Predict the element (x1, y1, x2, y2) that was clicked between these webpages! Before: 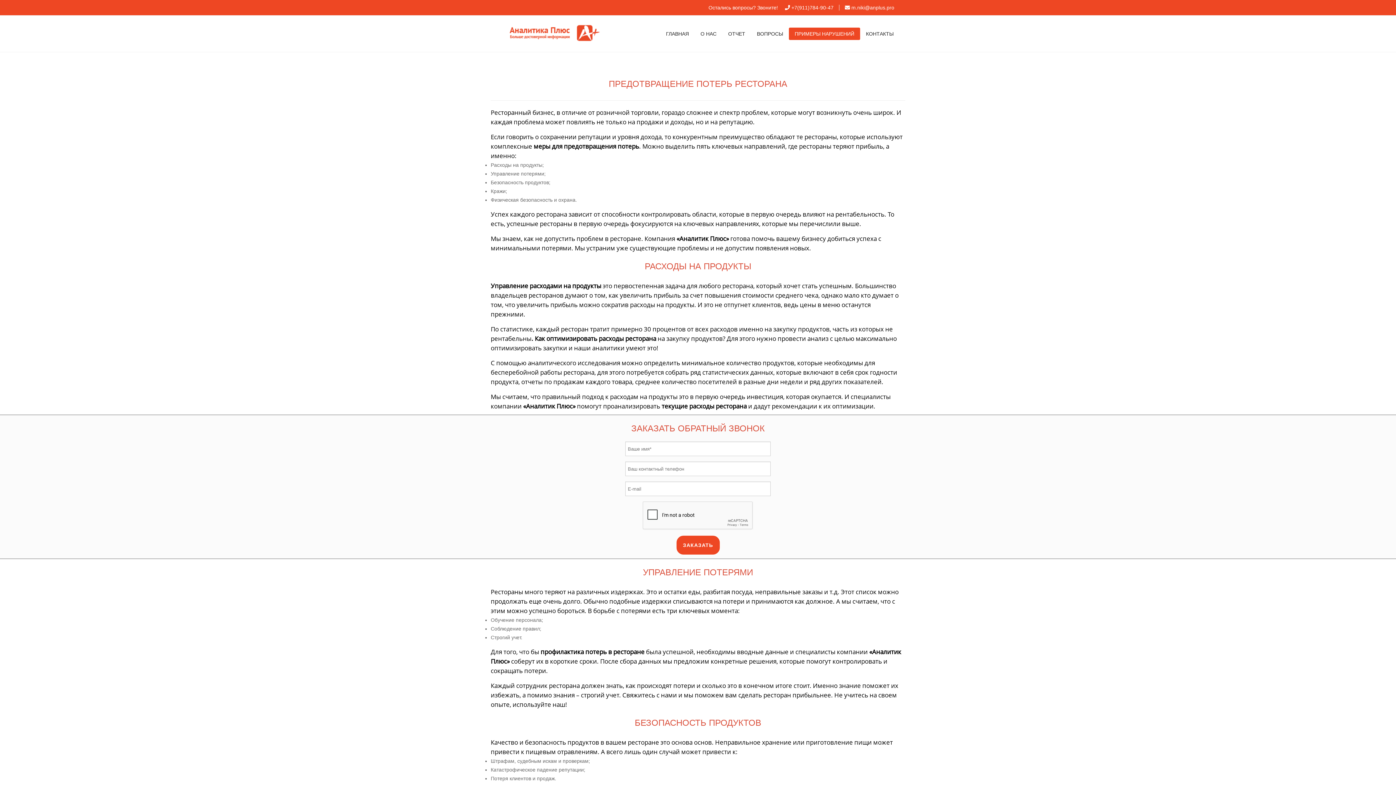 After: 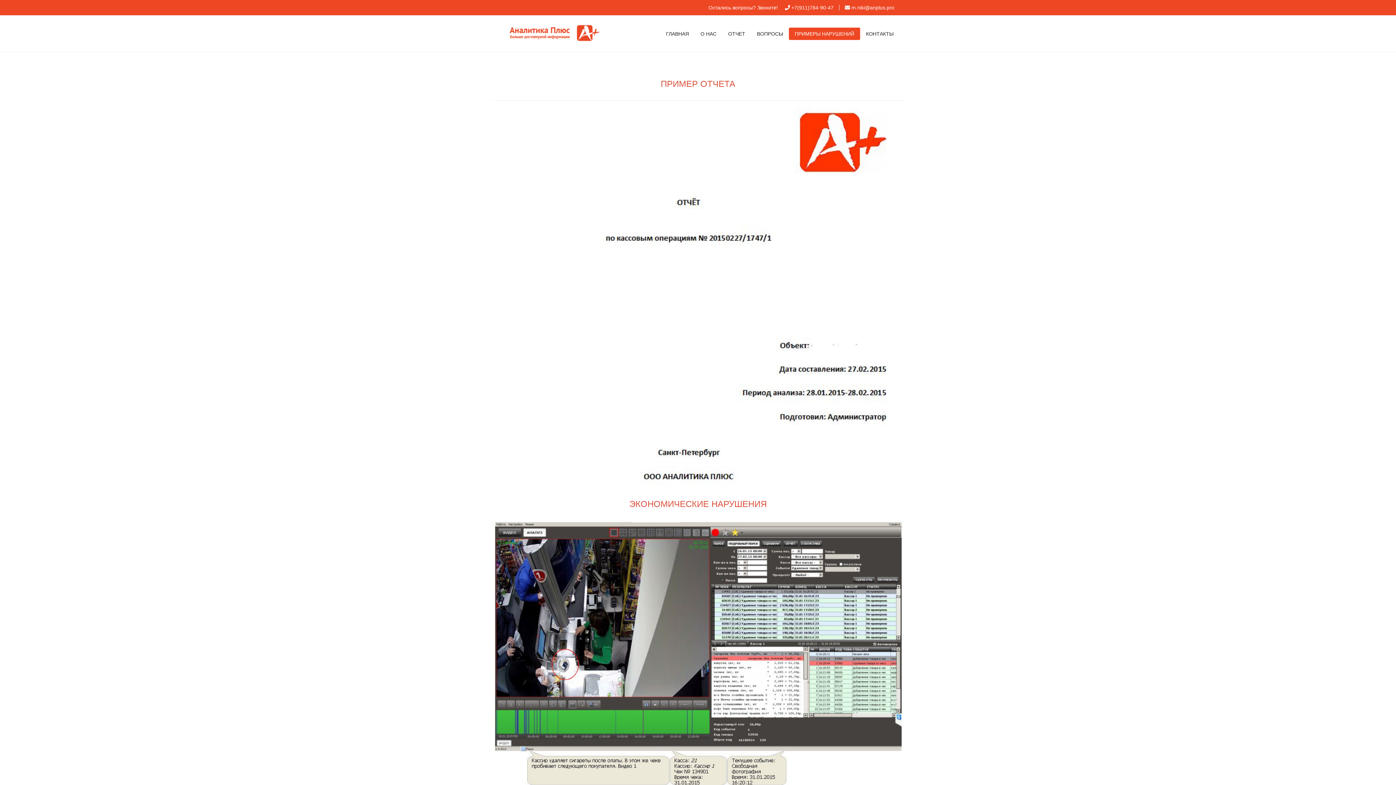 Action: bbox: (722, 27, 751, 40) label: ОТЧЕТ